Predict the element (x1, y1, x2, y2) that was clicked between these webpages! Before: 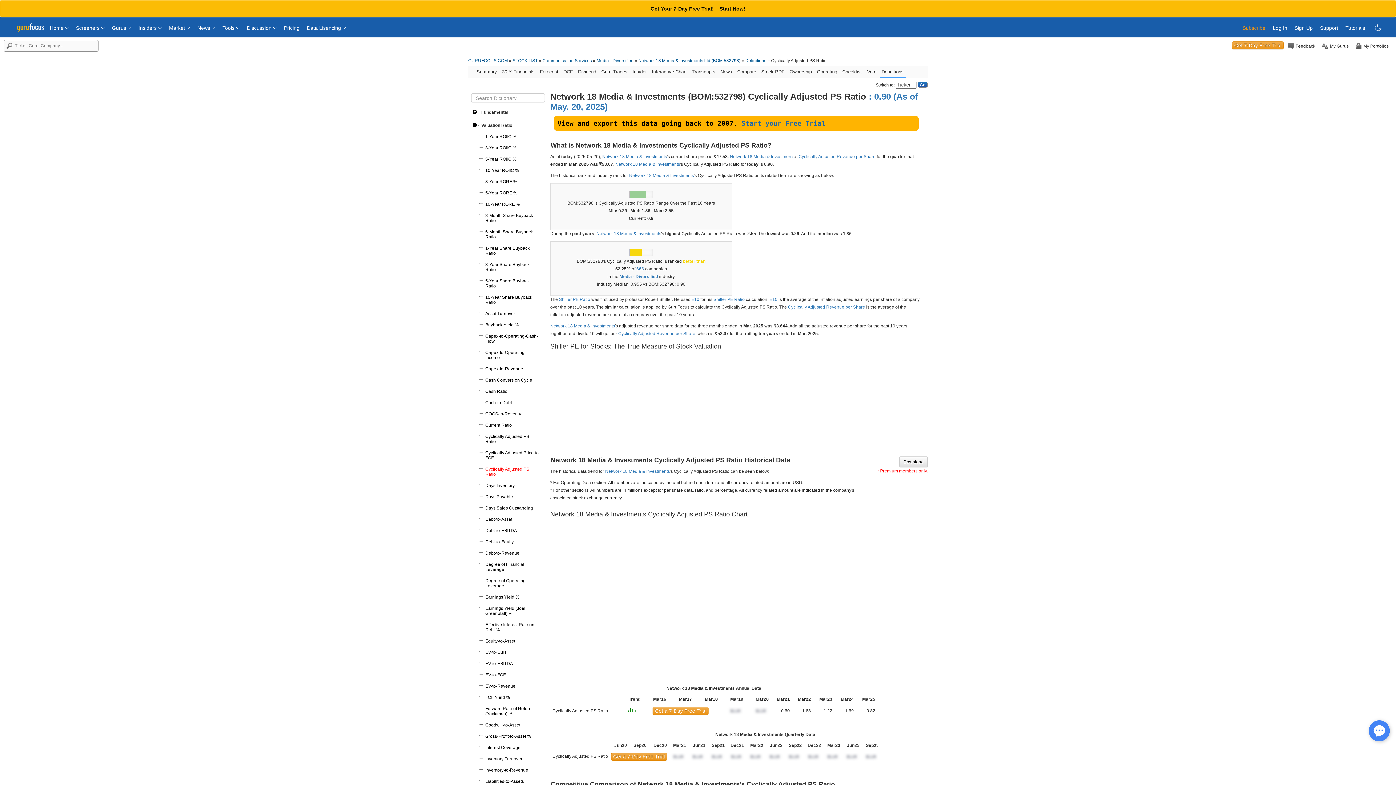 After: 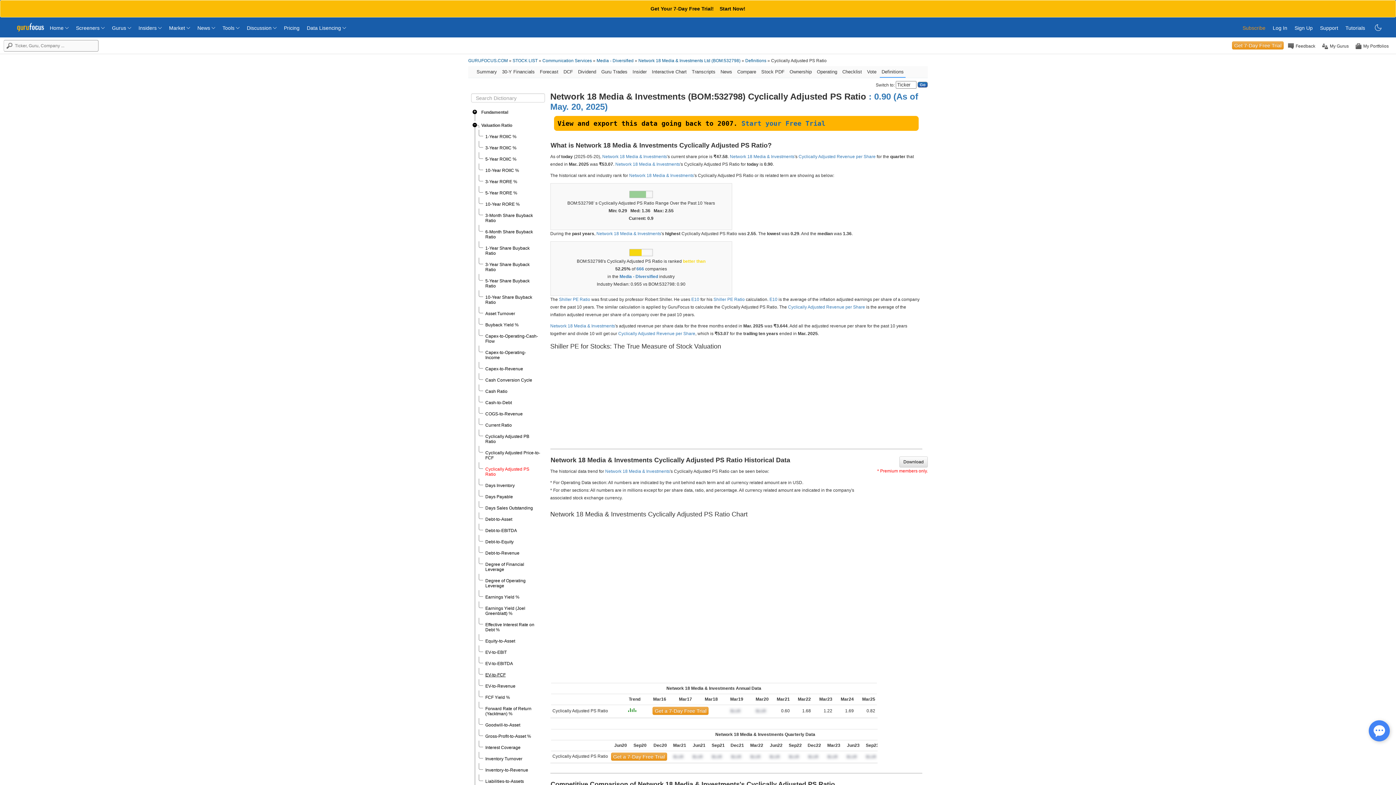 Action: label: EV-to-FCF bbox: (485, 672, 505, 677)